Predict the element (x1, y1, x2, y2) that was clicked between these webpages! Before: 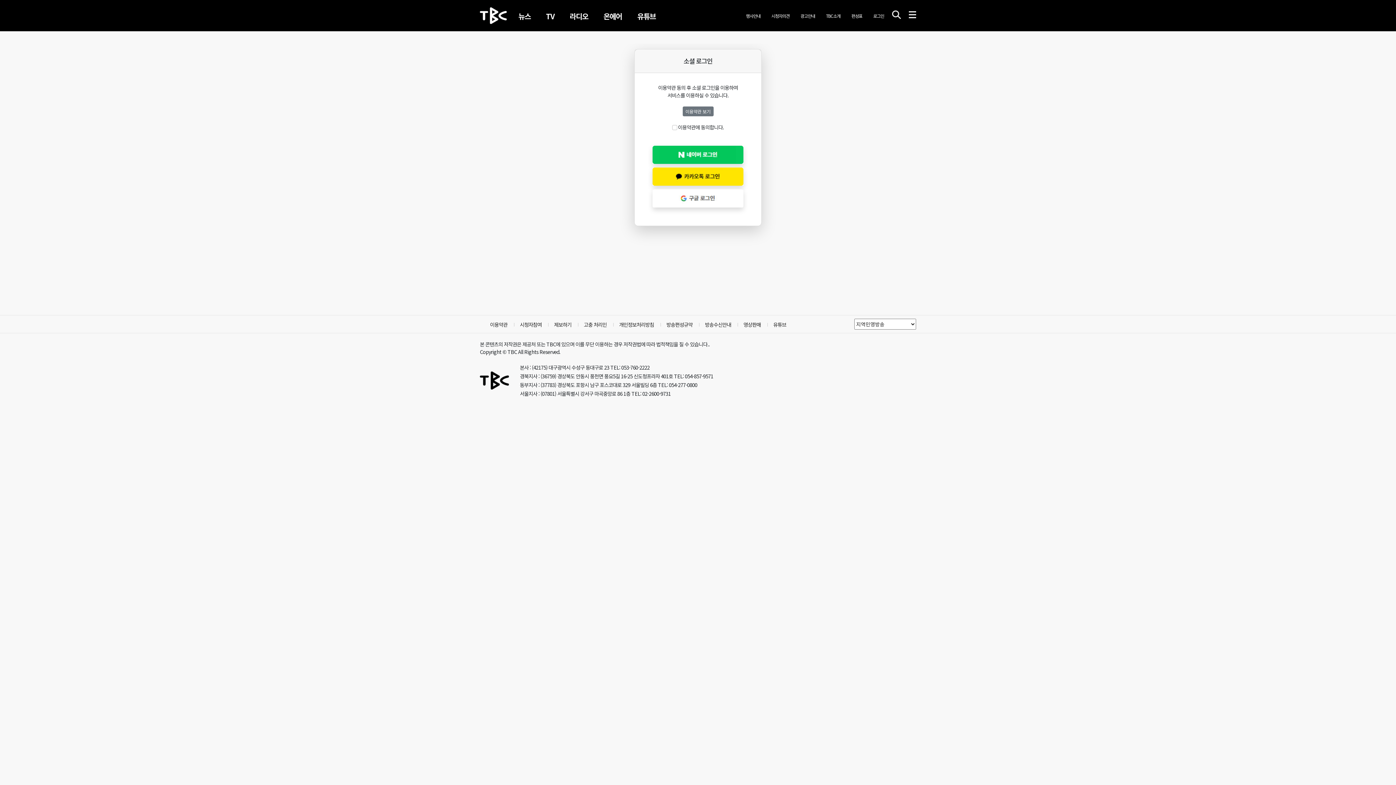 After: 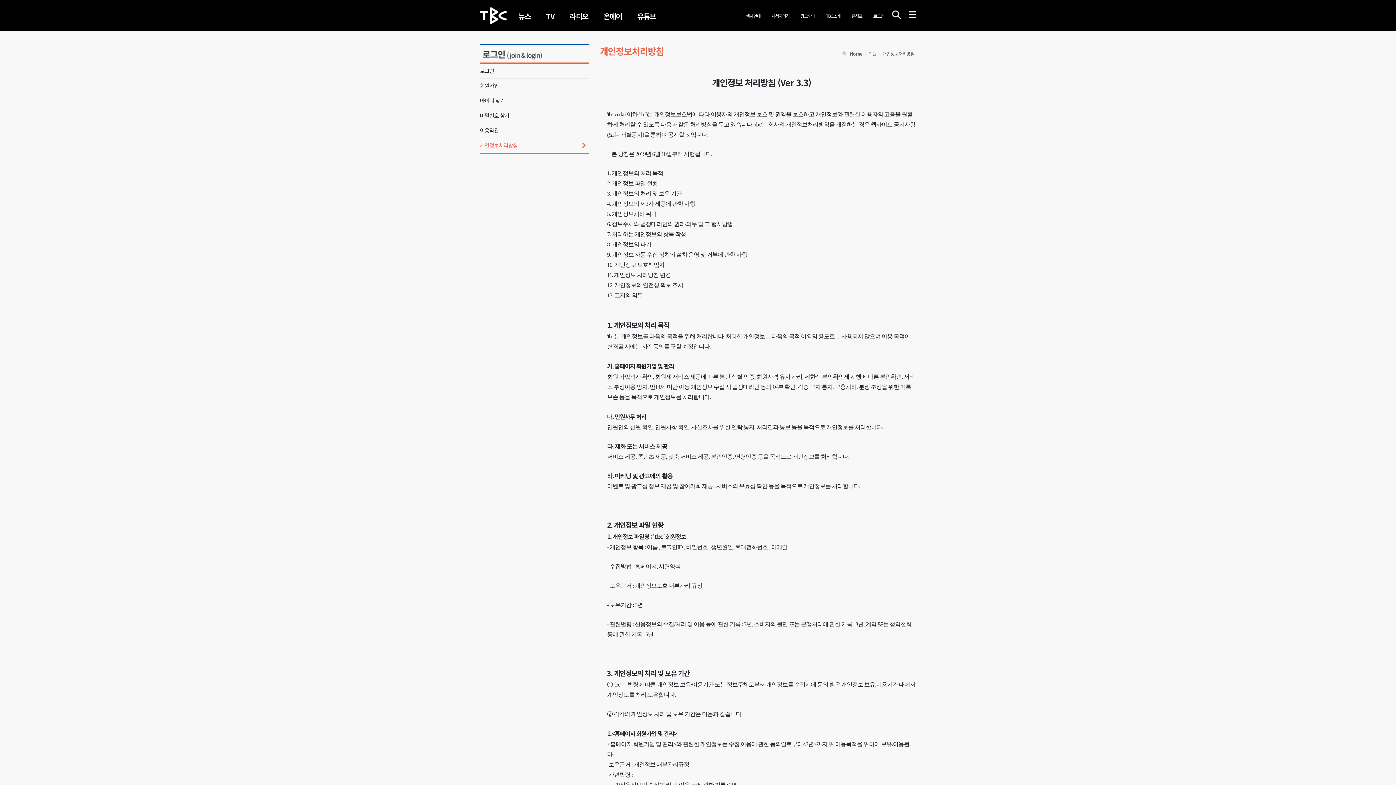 Action: bbox: (619, 315, 654, 333) label: 개인정보처리방침